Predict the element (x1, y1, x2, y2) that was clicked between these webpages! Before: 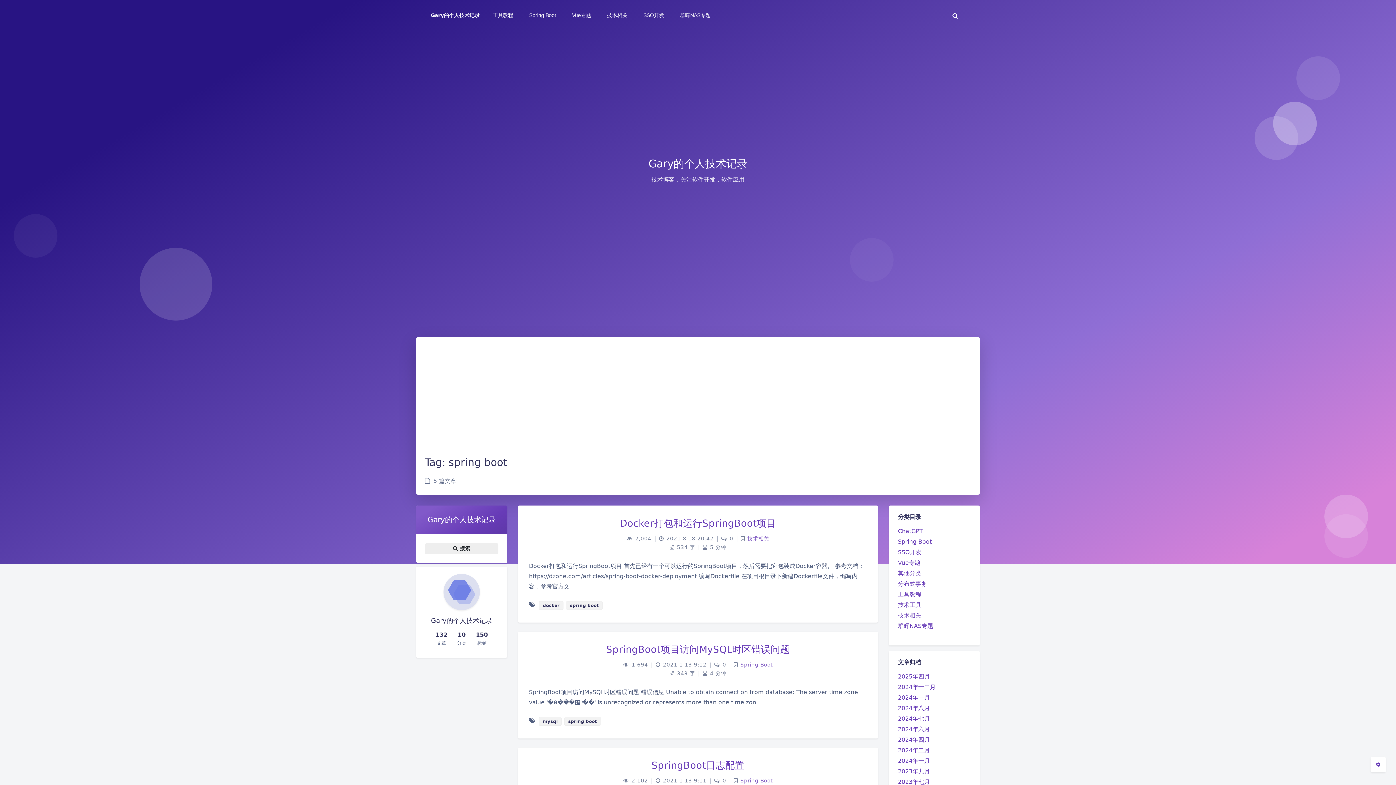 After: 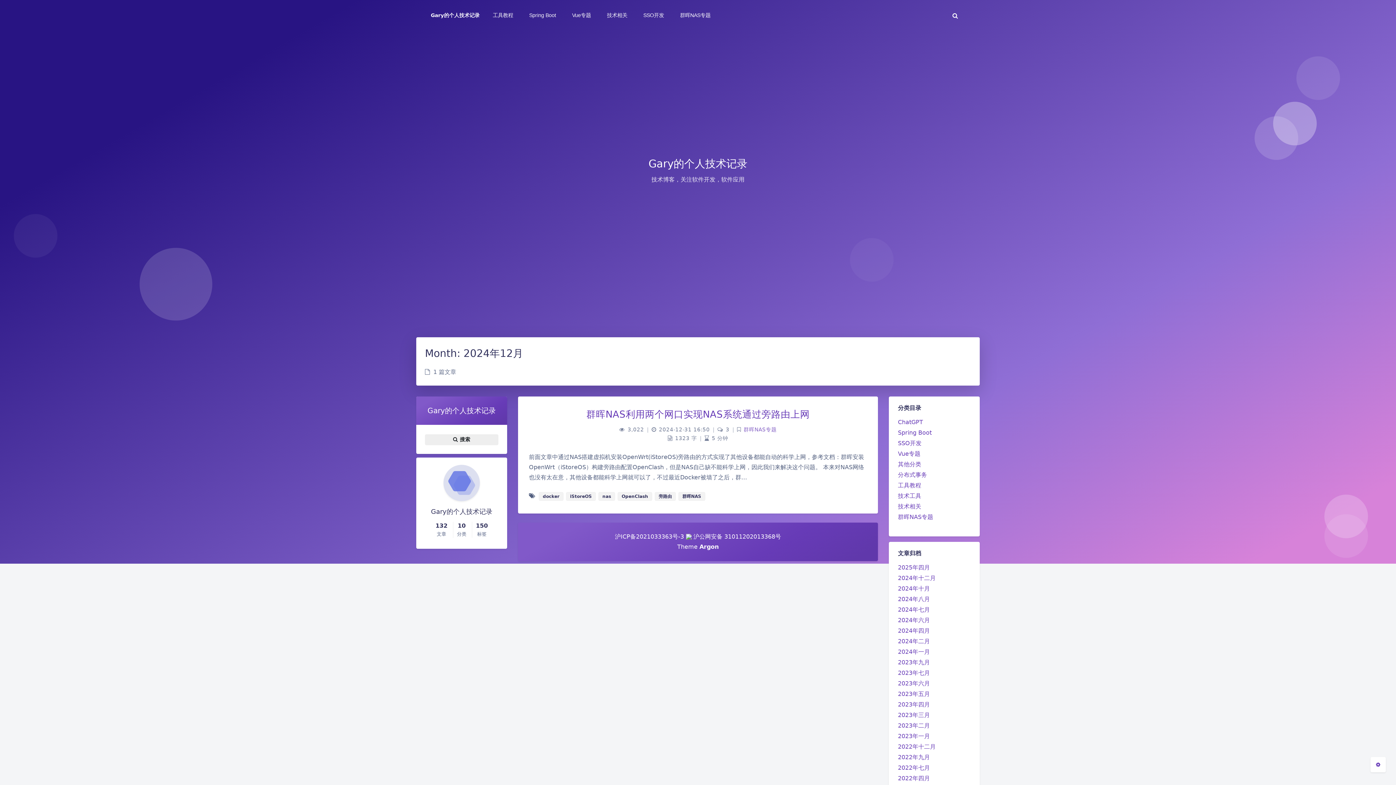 Action: label: 2024年十二月 bbox: (898, 683, 936, 690)